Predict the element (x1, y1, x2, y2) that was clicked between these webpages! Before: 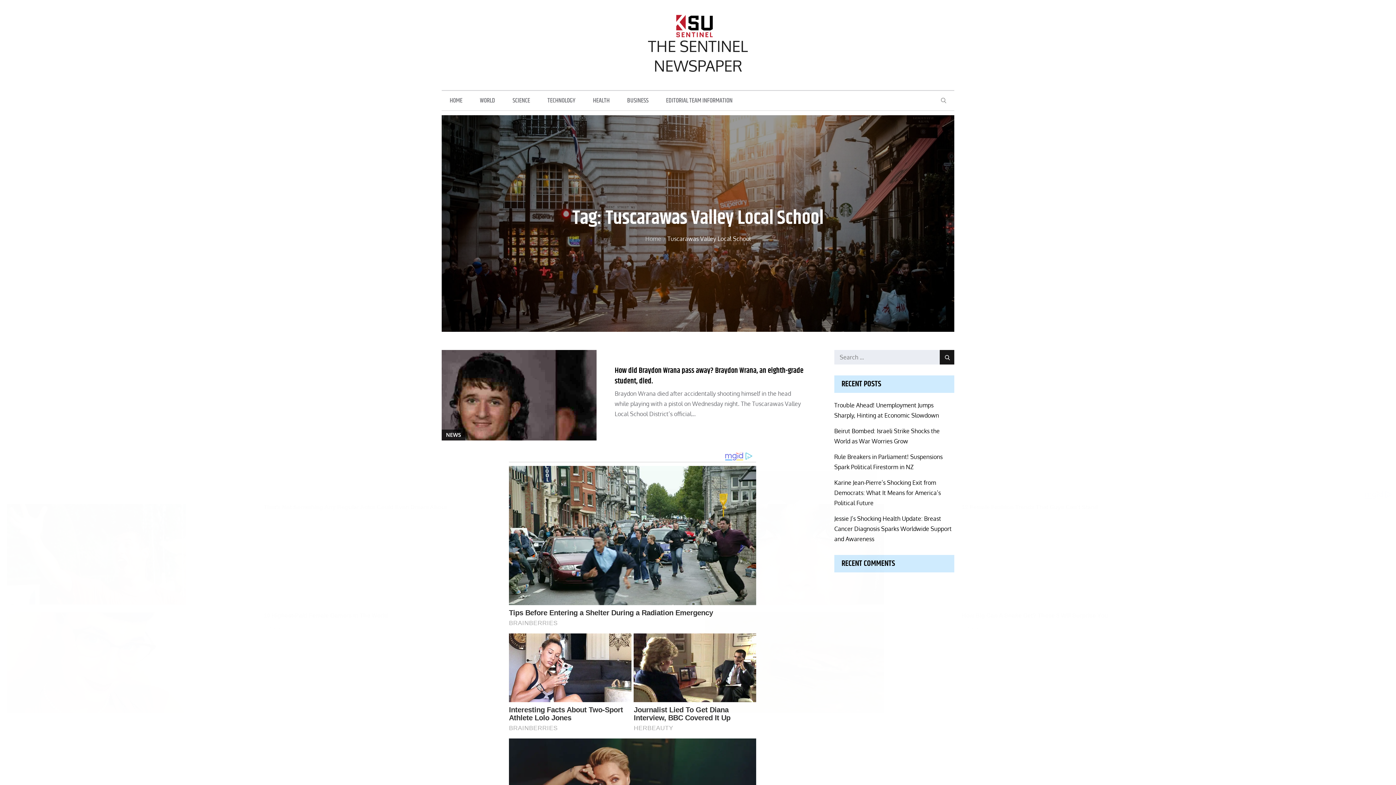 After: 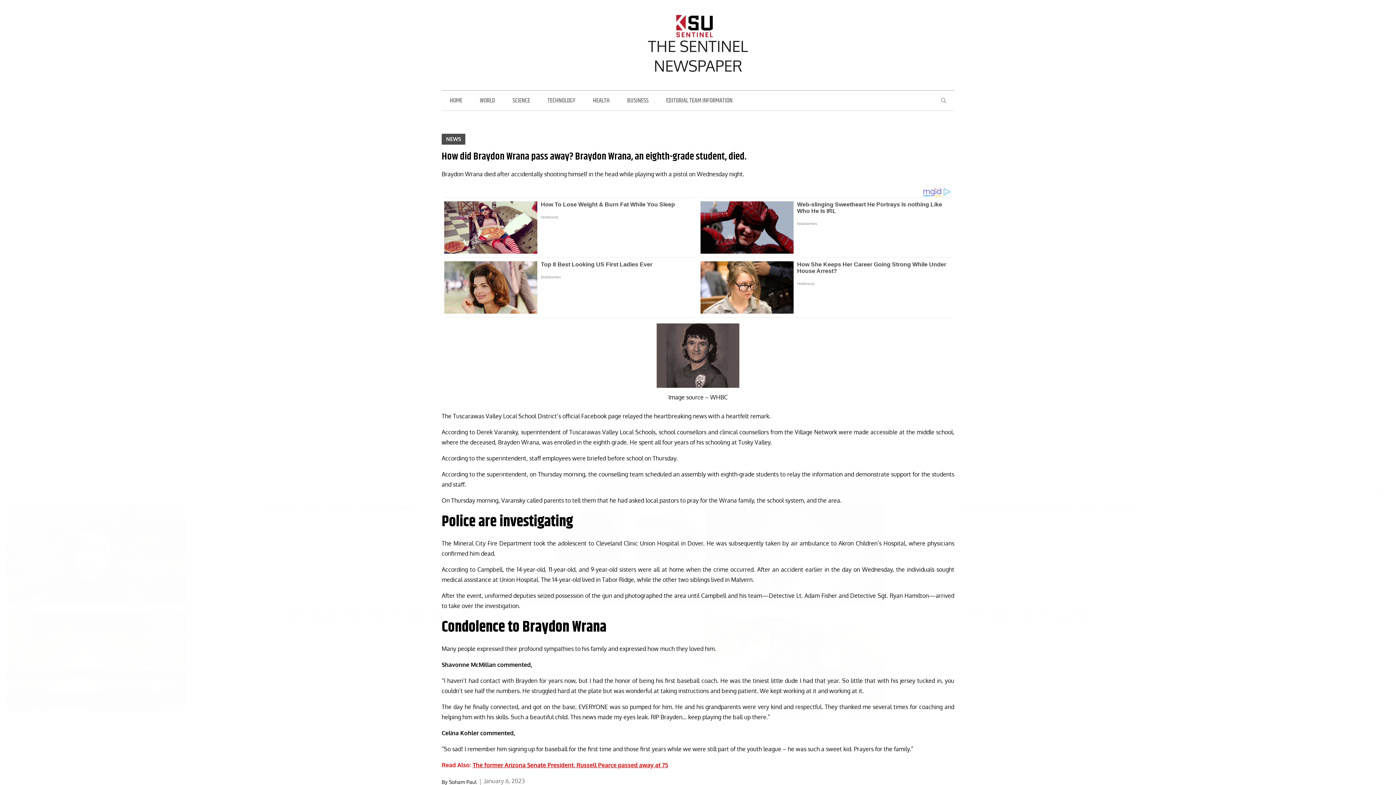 Action: label: How did Braydon Wrana pass away? Braydon Wrana, an eighth-grade student, died. bbox: (614, 365, 803, 387)